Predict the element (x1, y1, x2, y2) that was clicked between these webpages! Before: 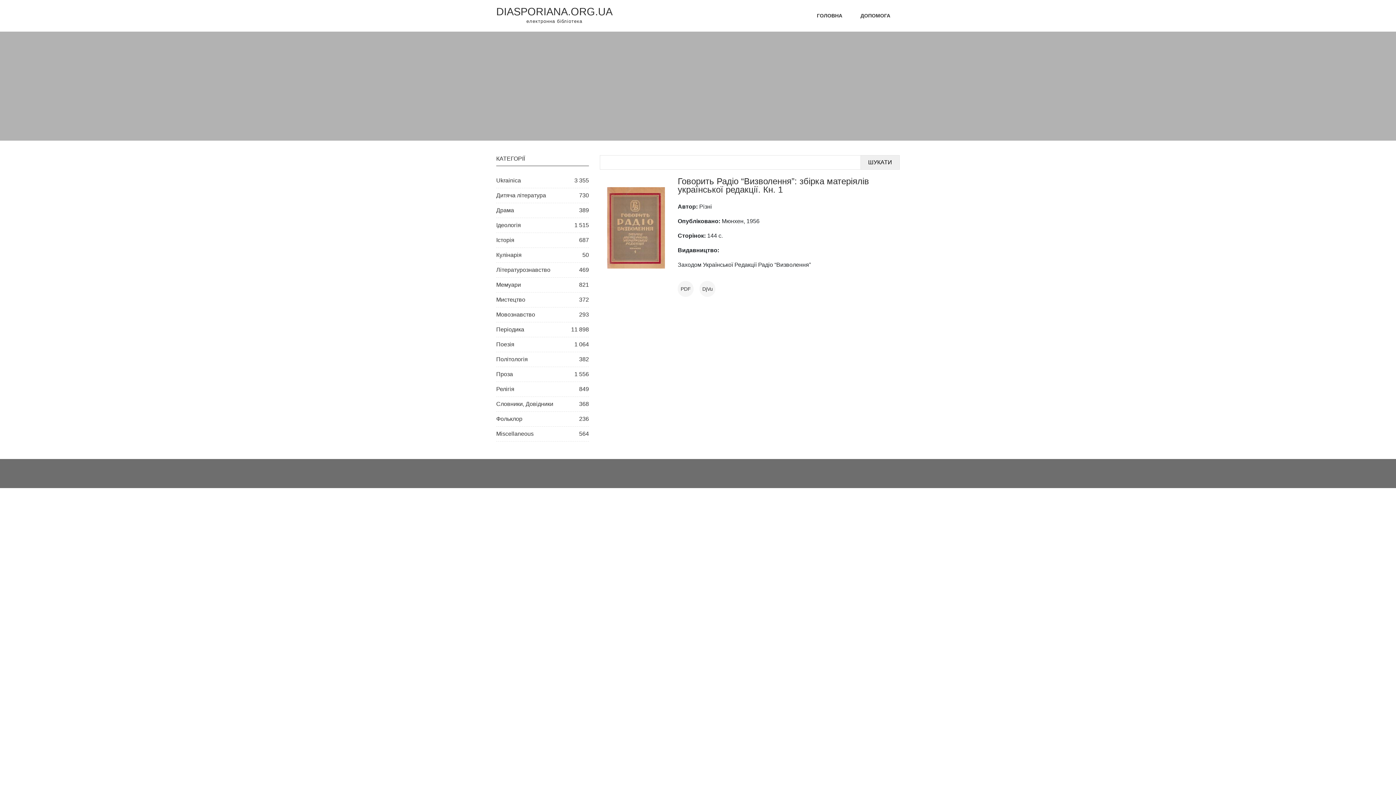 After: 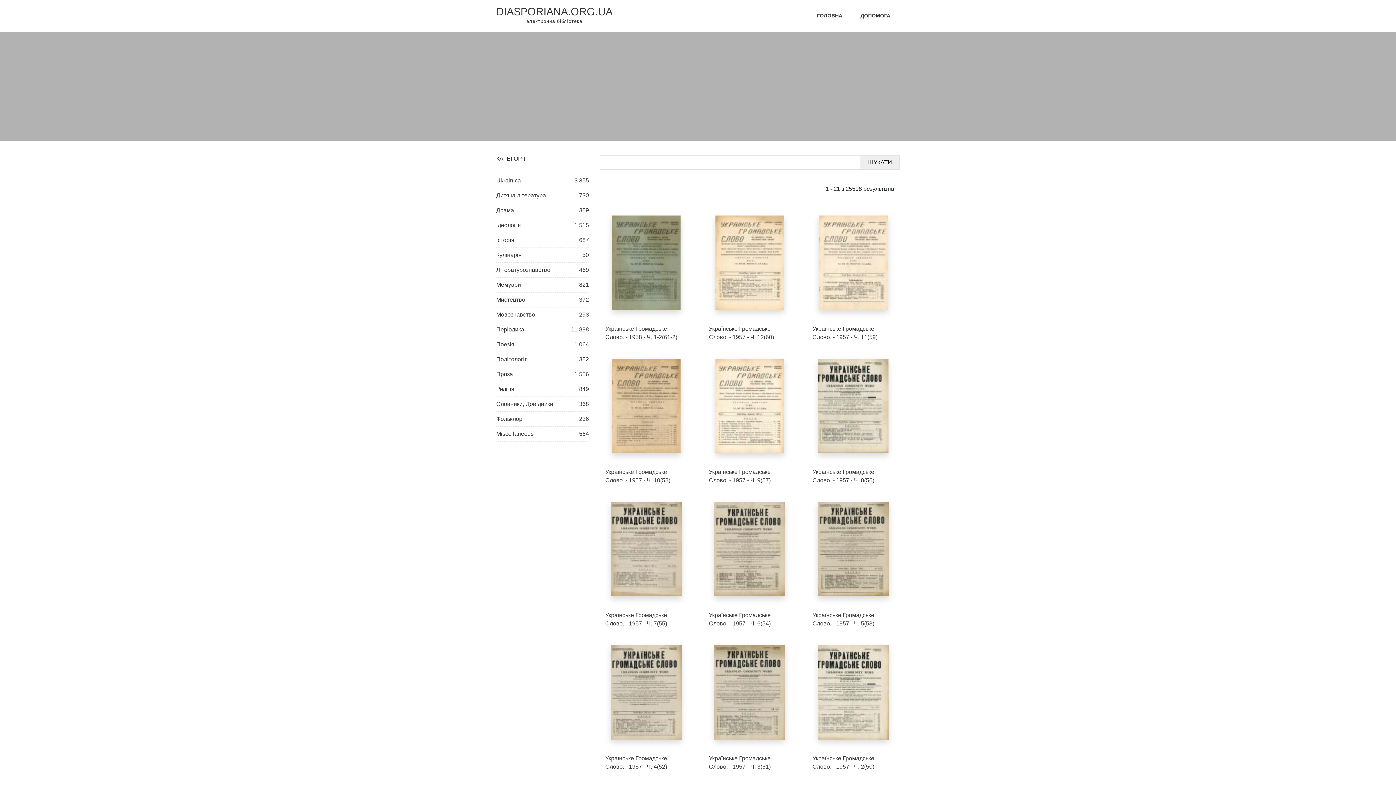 Action: bbox: (496, 6, 612, 23) label: DIASPORIANA.ORG.UA
електронна бібліотека